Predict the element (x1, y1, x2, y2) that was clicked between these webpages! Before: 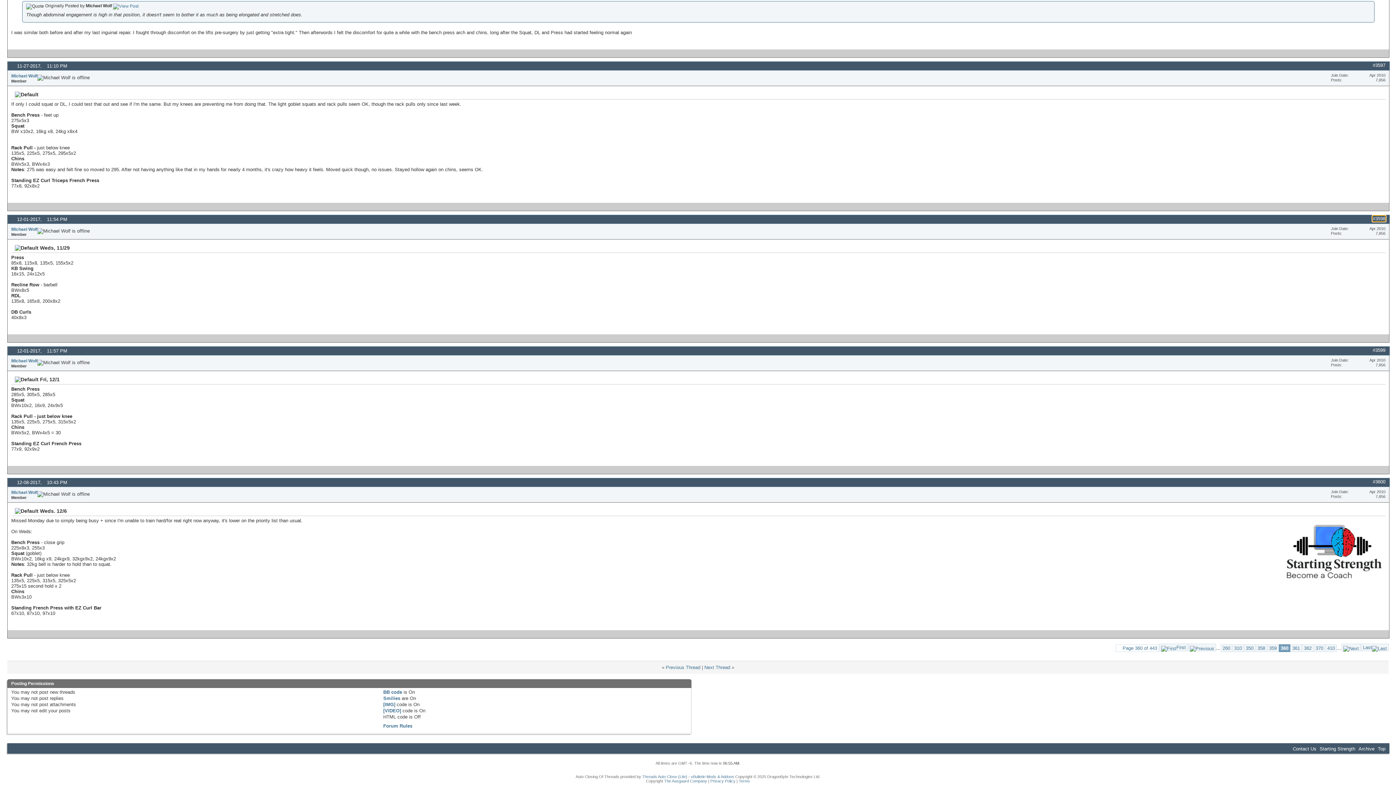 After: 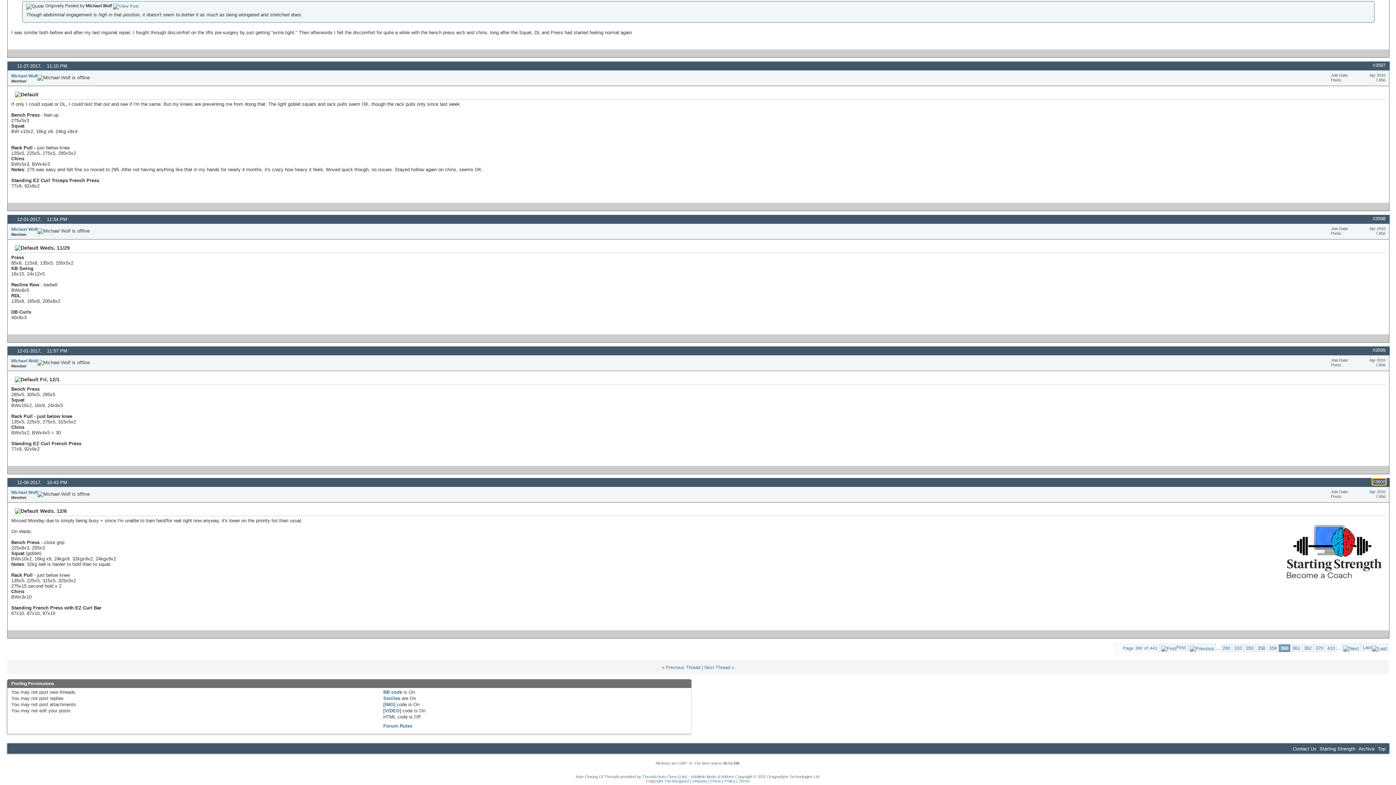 Action: bbox: (1373, 479, 1385, 484) label: #3600